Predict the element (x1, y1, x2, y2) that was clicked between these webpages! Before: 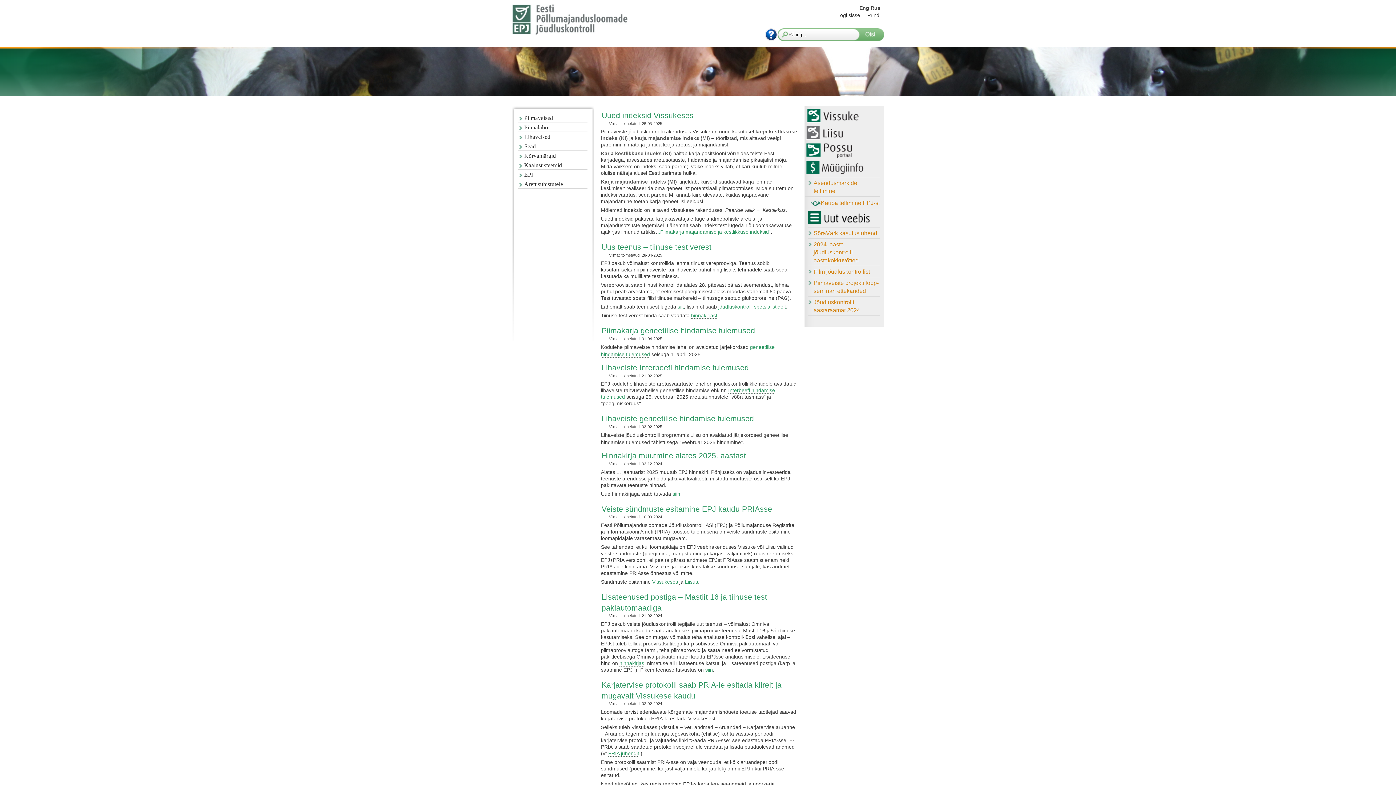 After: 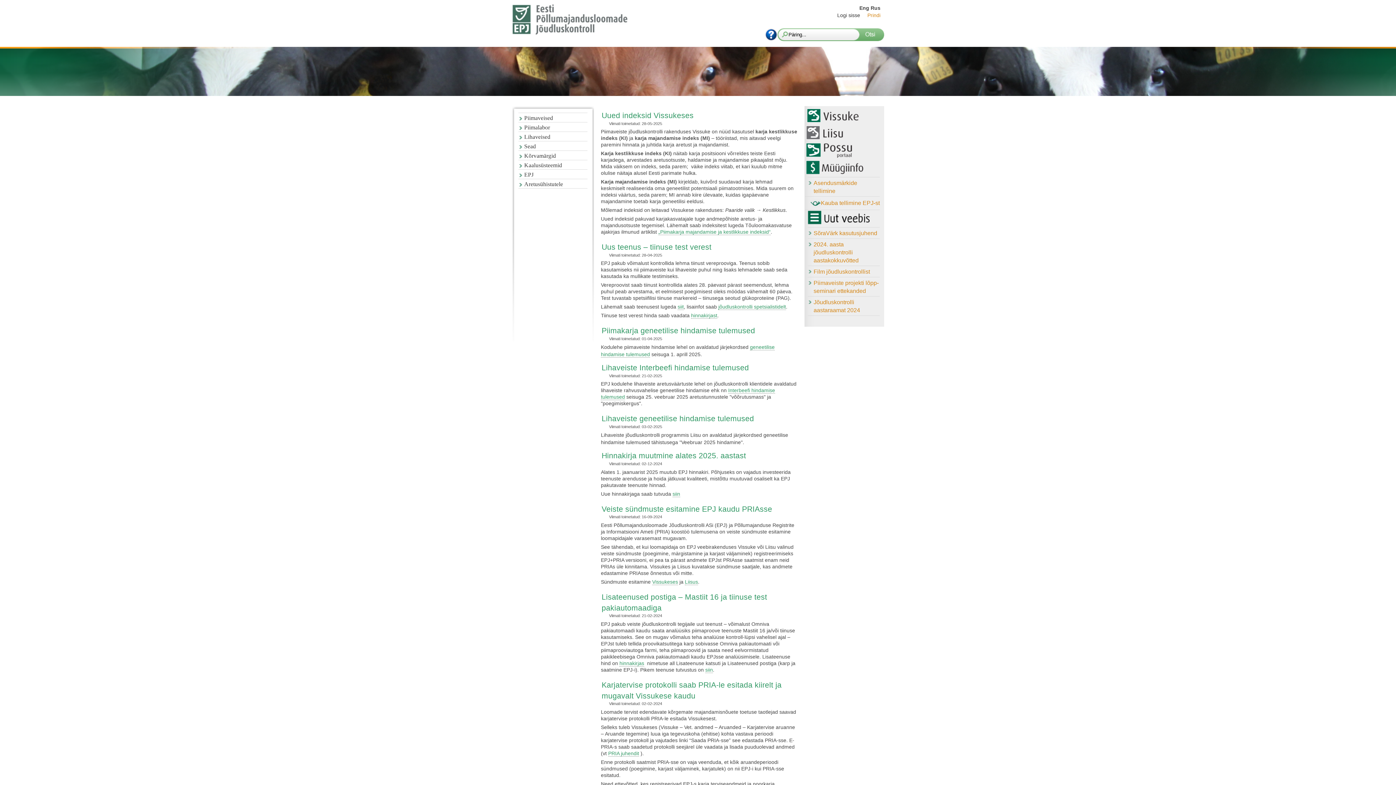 Action: label: Prindi bbox: (864, 12, 884, 18)